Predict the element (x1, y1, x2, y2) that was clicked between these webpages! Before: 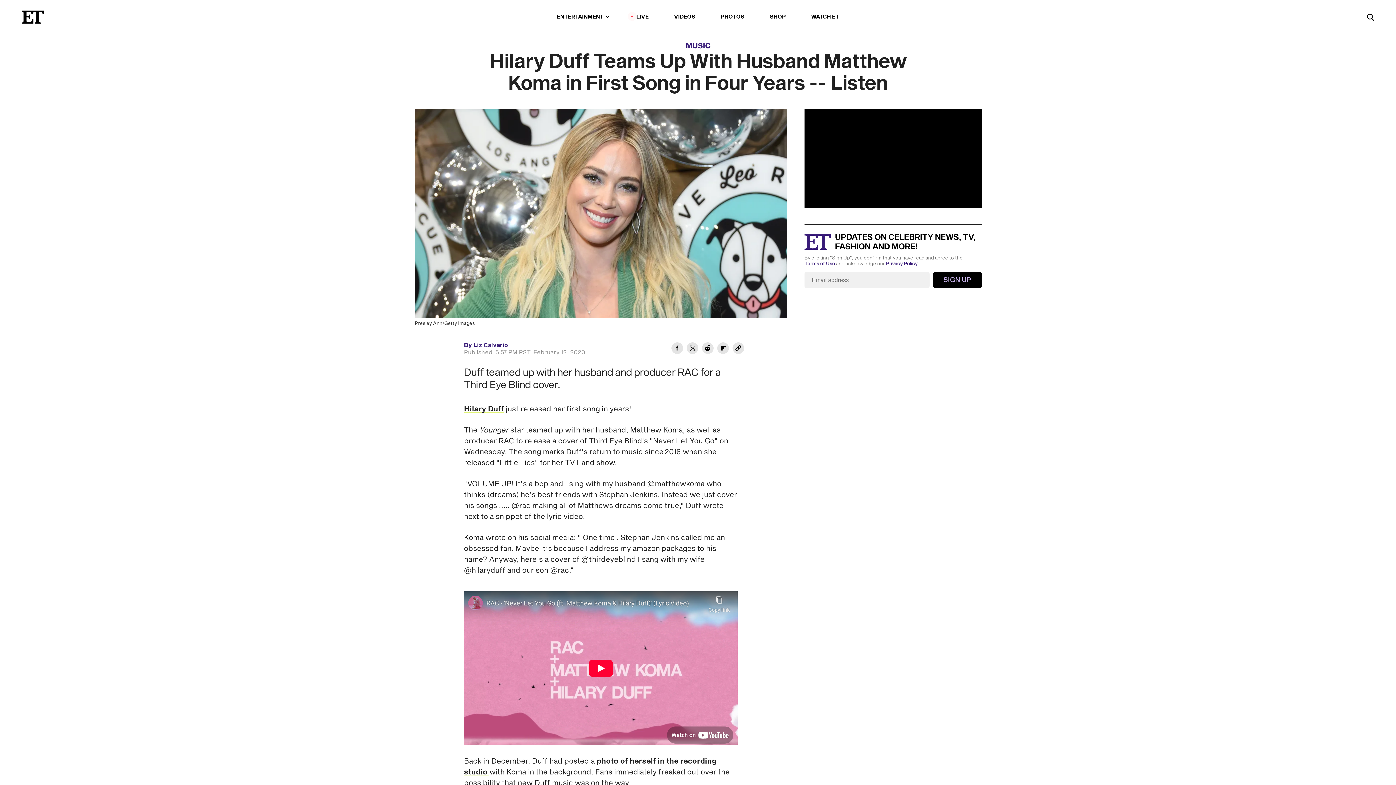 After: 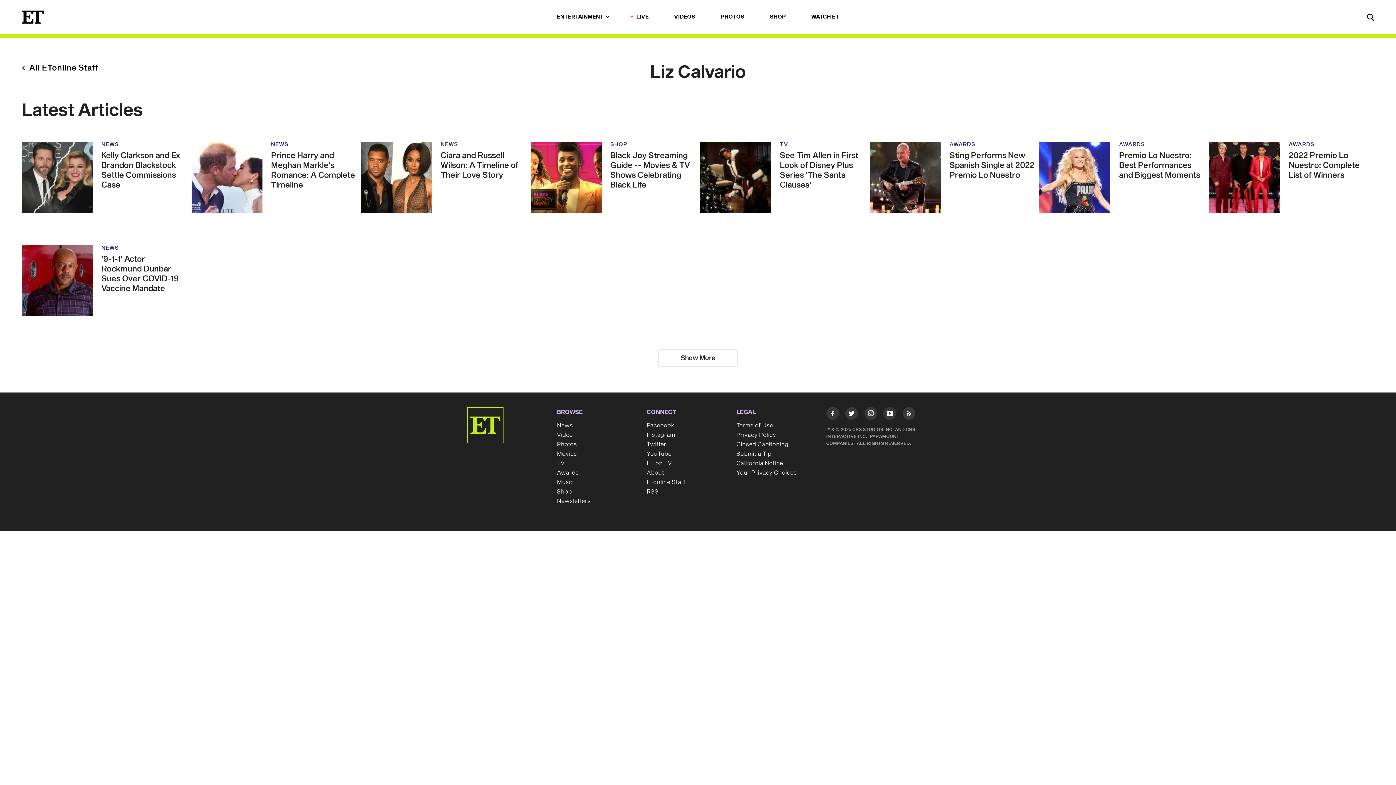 Action: label: Biography of Liz Calvario bbox: (473, 341, 508, 349)